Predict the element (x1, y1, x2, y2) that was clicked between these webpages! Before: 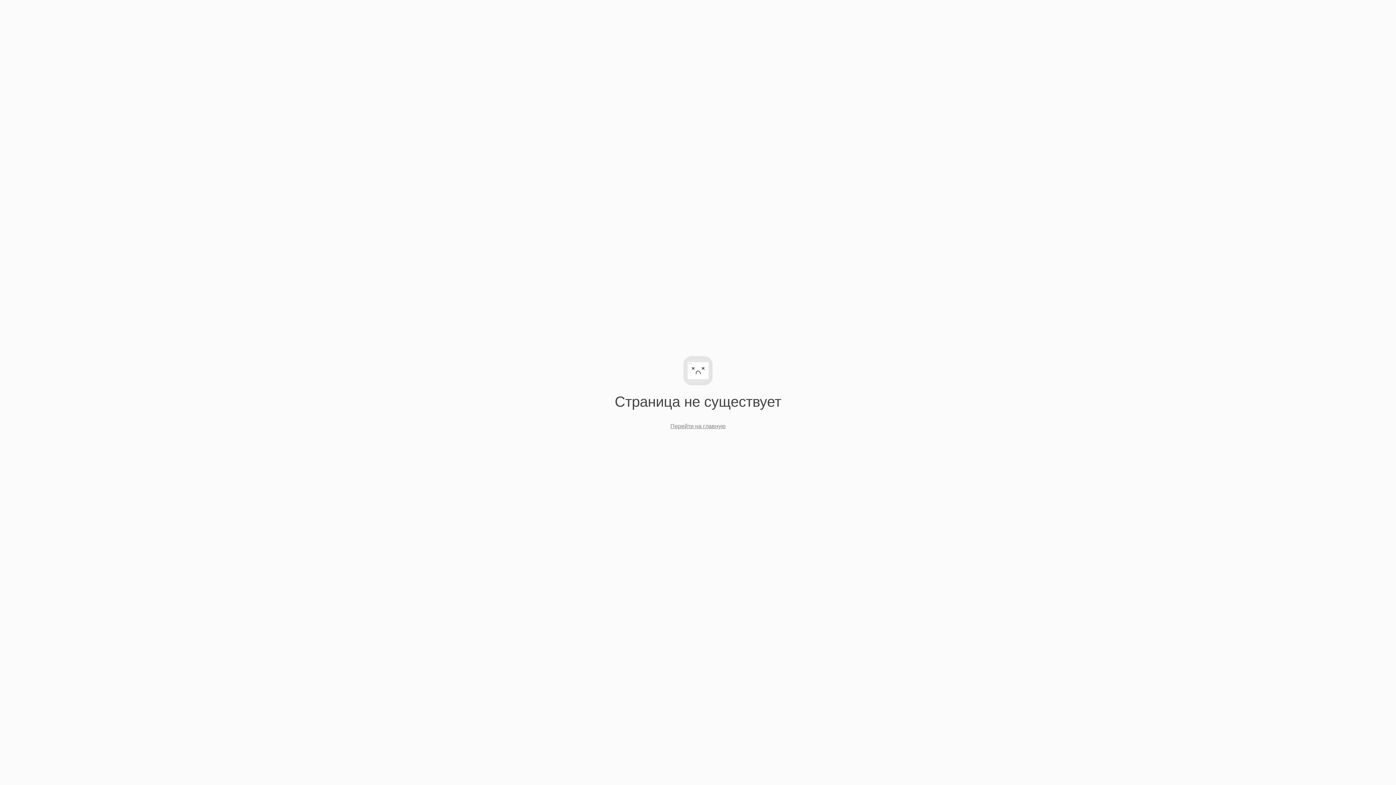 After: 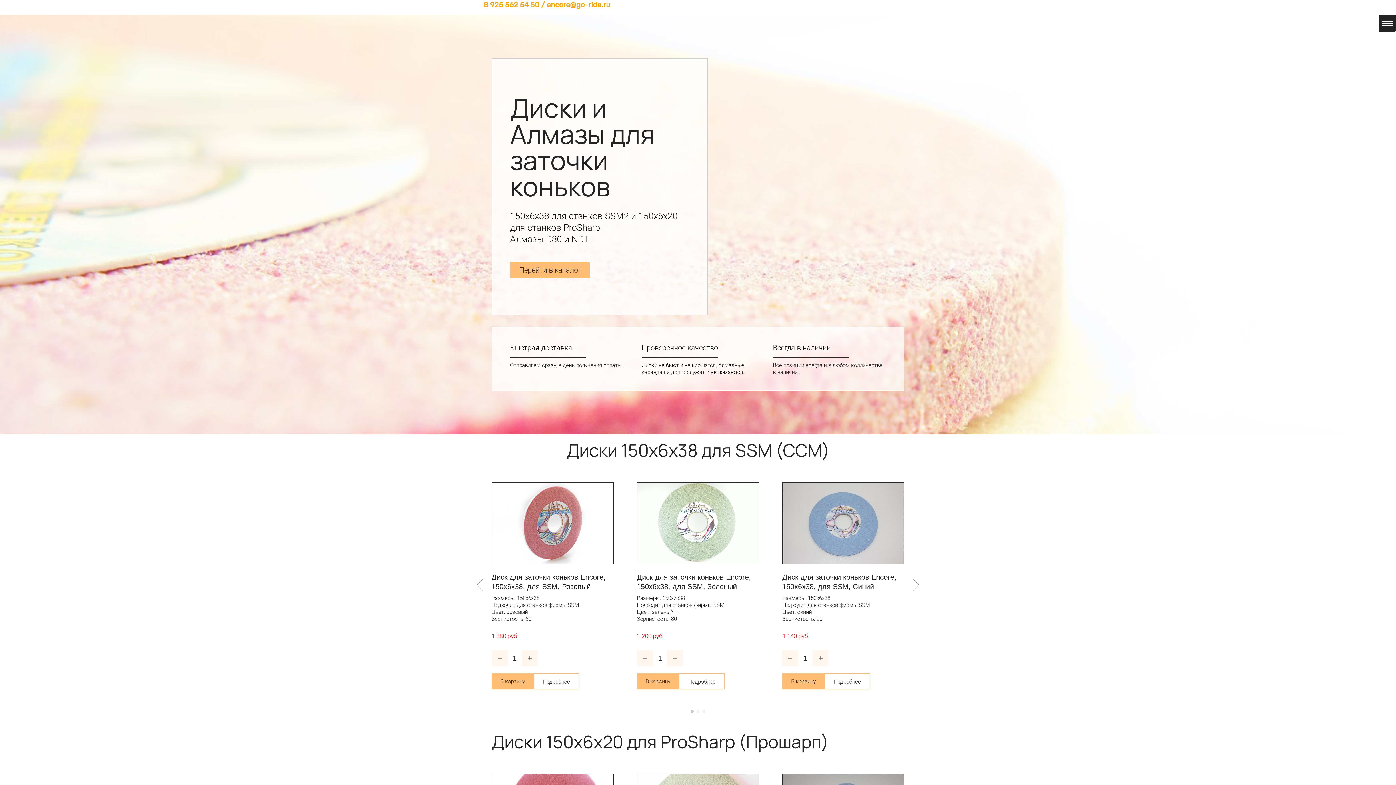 Action: label: Перейти на главную bbox: (670, 423, 725, 429)